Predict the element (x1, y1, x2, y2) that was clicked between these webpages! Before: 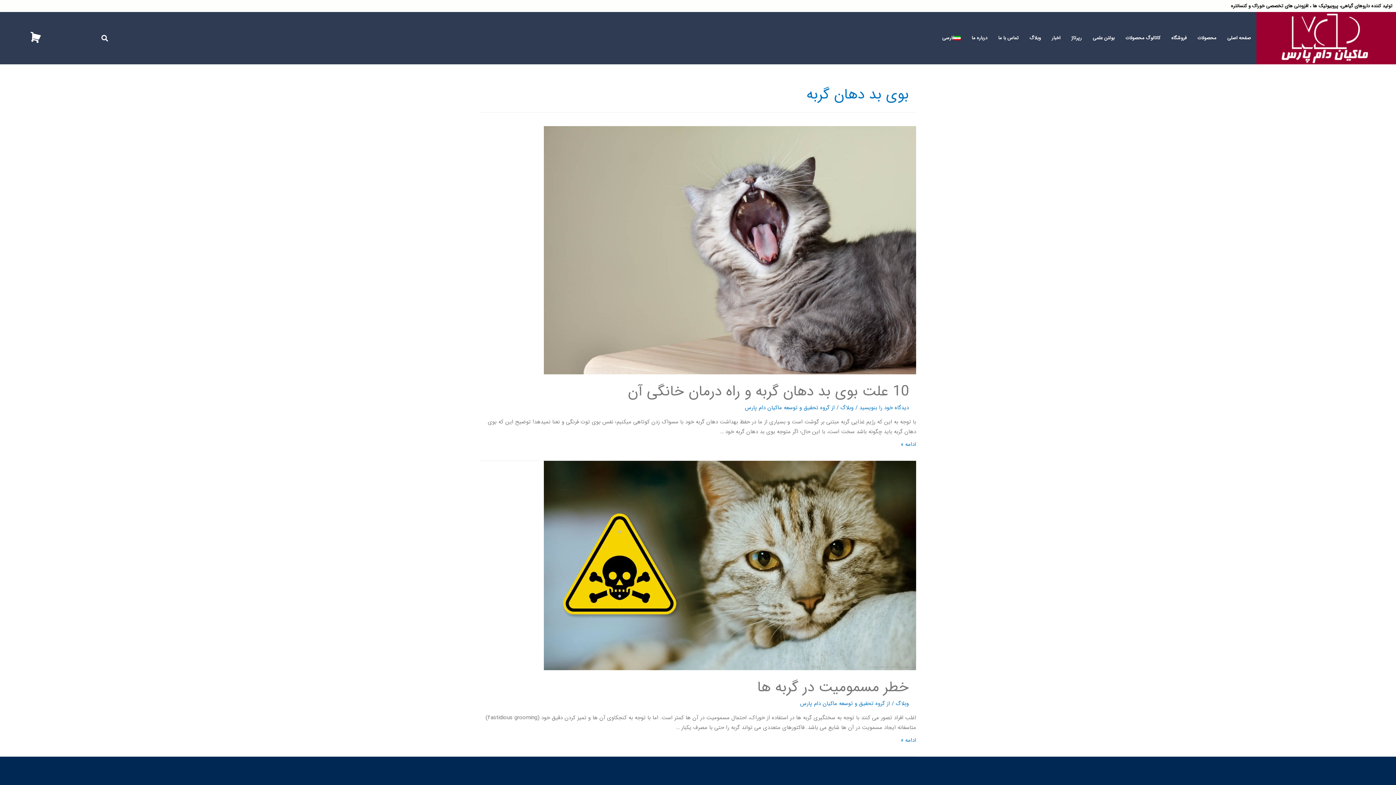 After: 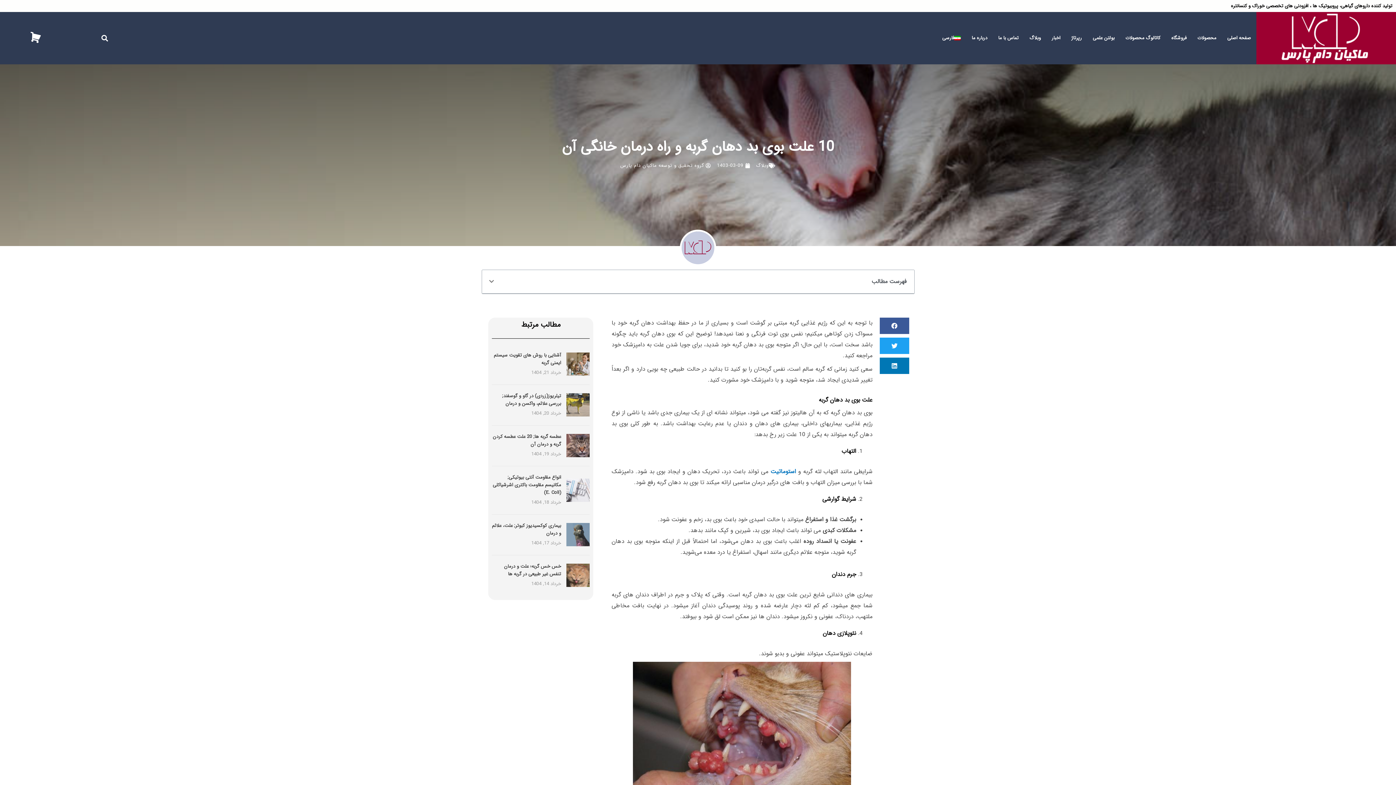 Action: bbox: (544, 245, 916, 254)